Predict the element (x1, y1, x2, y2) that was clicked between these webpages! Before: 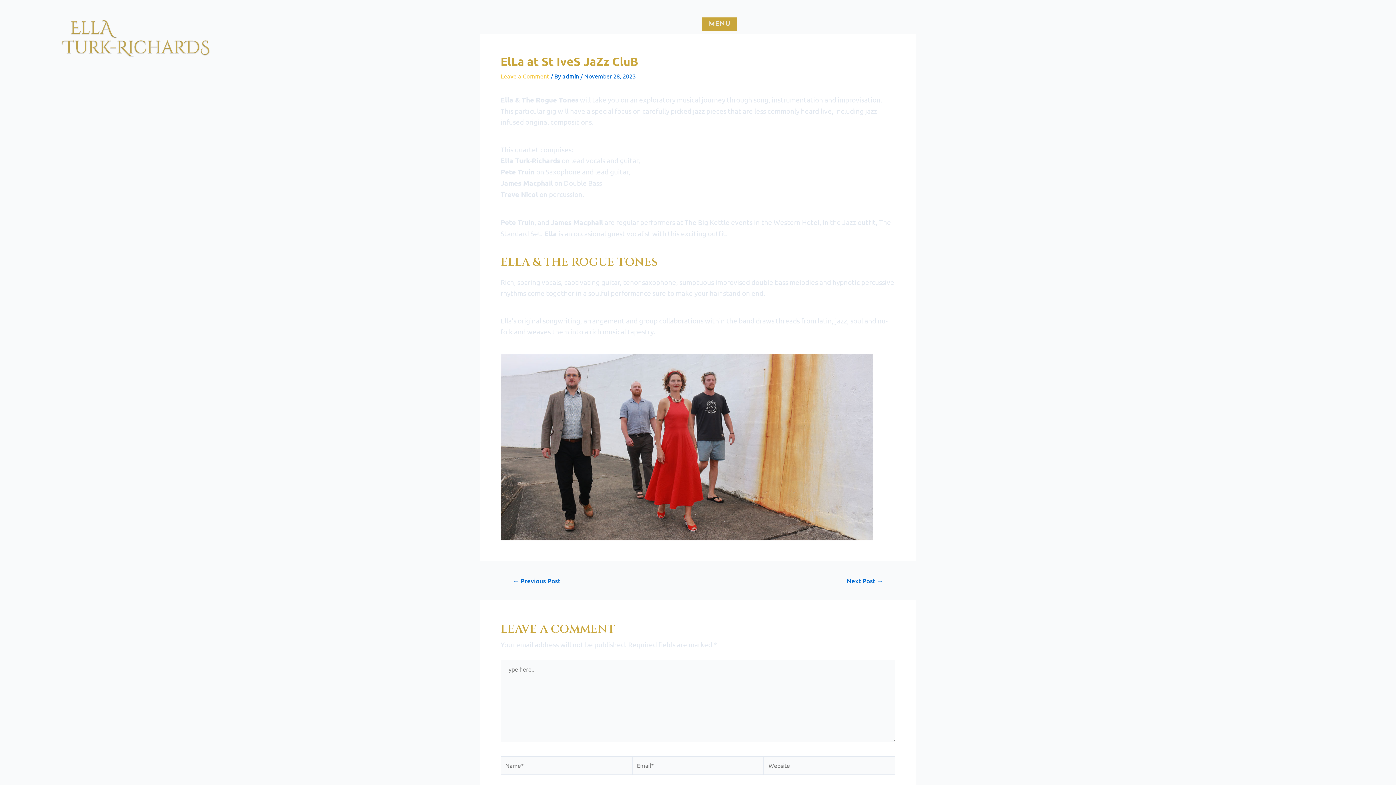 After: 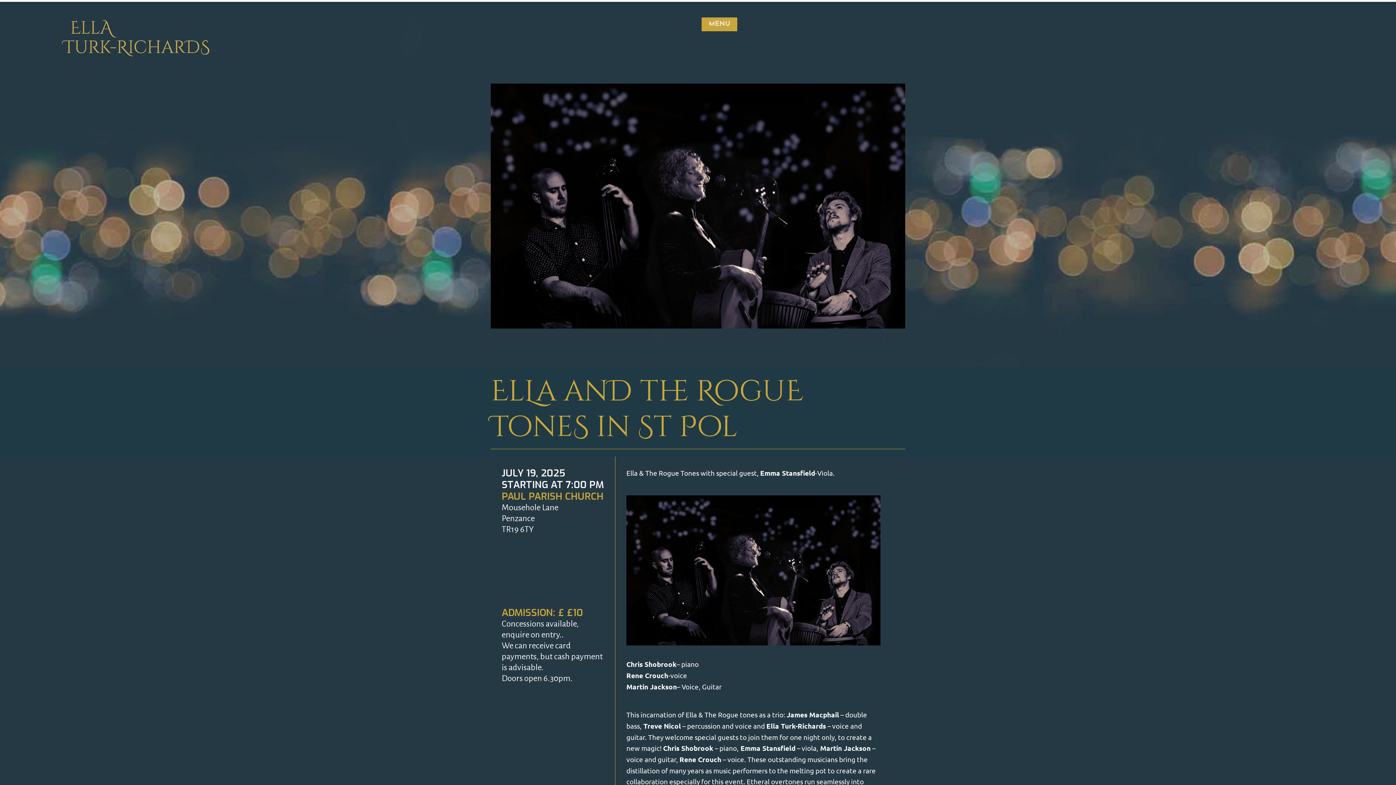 Action: bbox: (837, 578, 892, 584) label: Next Post →